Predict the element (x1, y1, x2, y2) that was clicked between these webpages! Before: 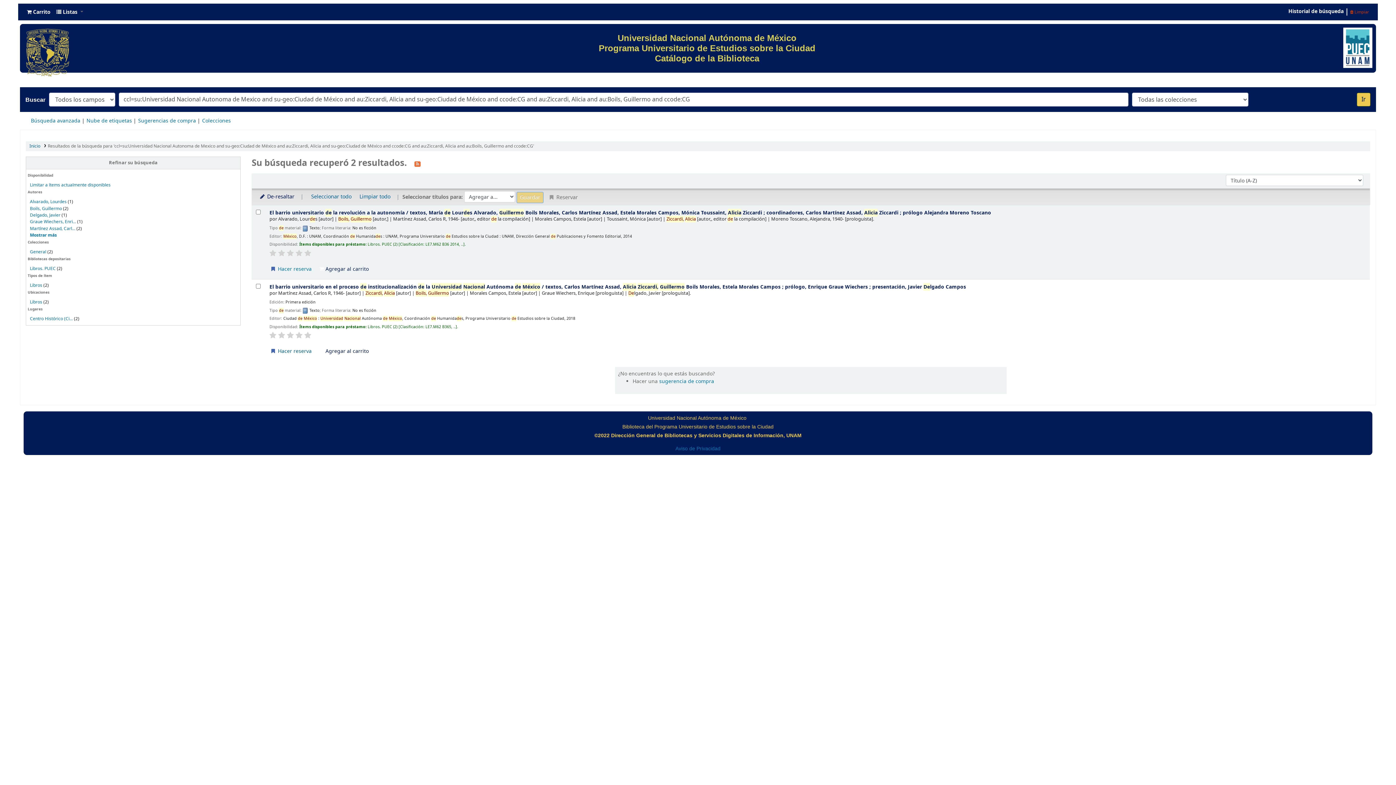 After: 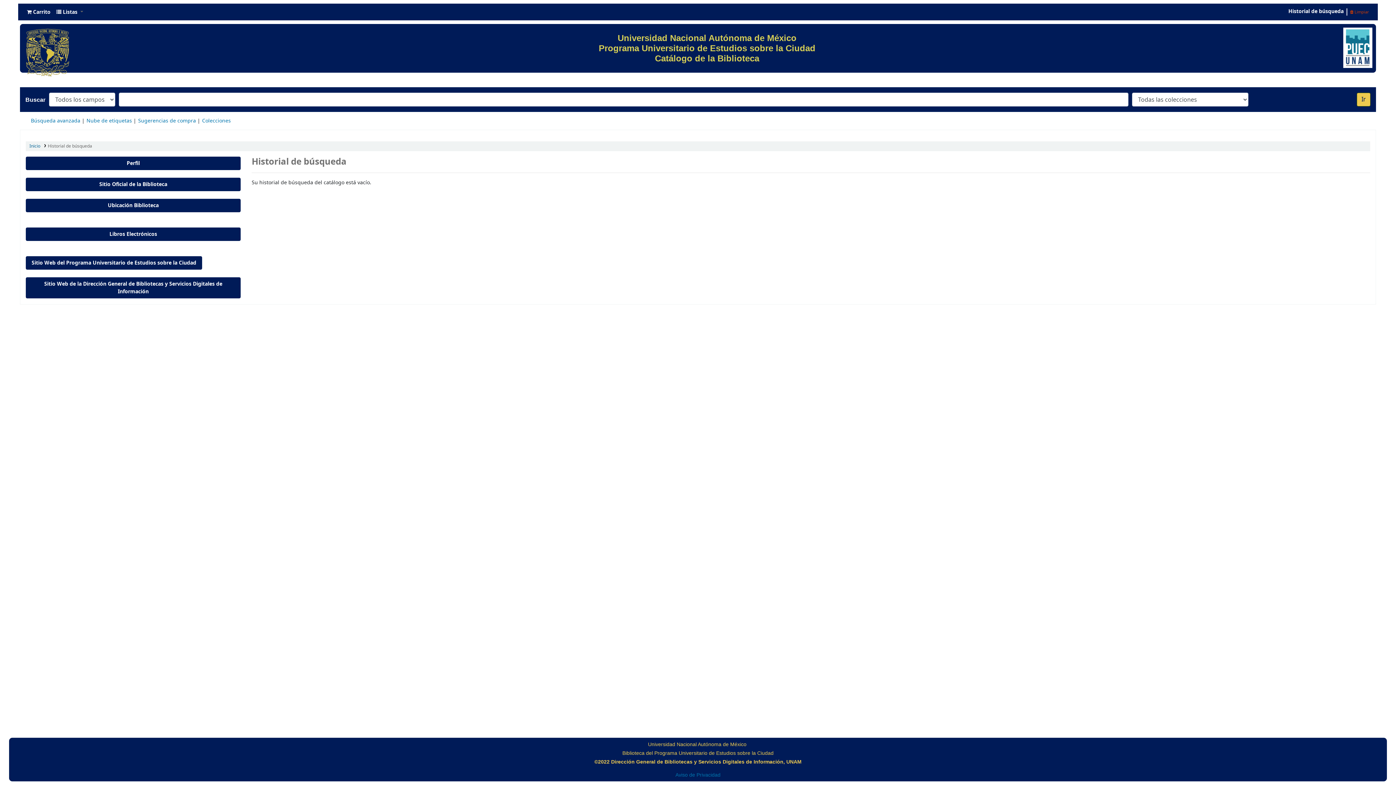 Action: bbox: (1285, 6, 1346, 16) label: Historial de búsqueda